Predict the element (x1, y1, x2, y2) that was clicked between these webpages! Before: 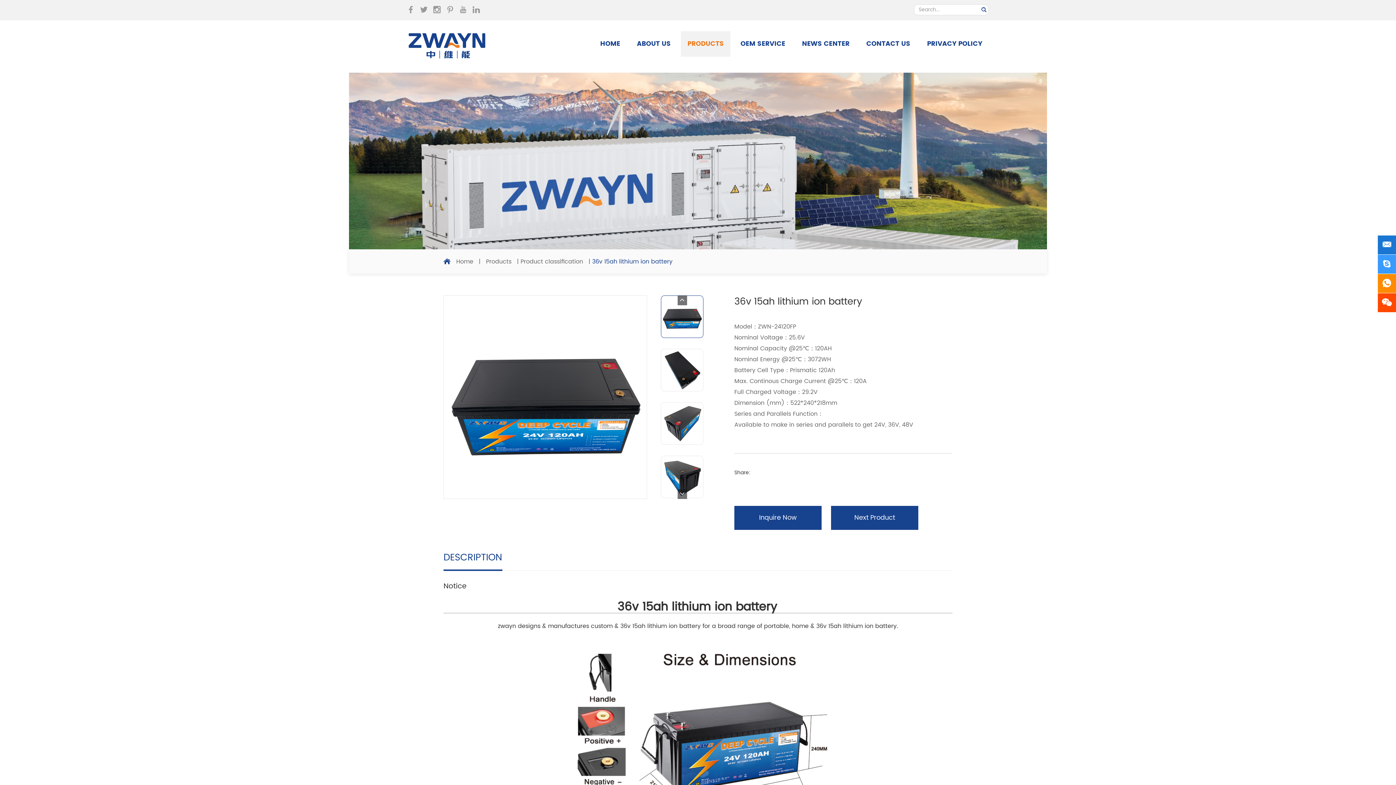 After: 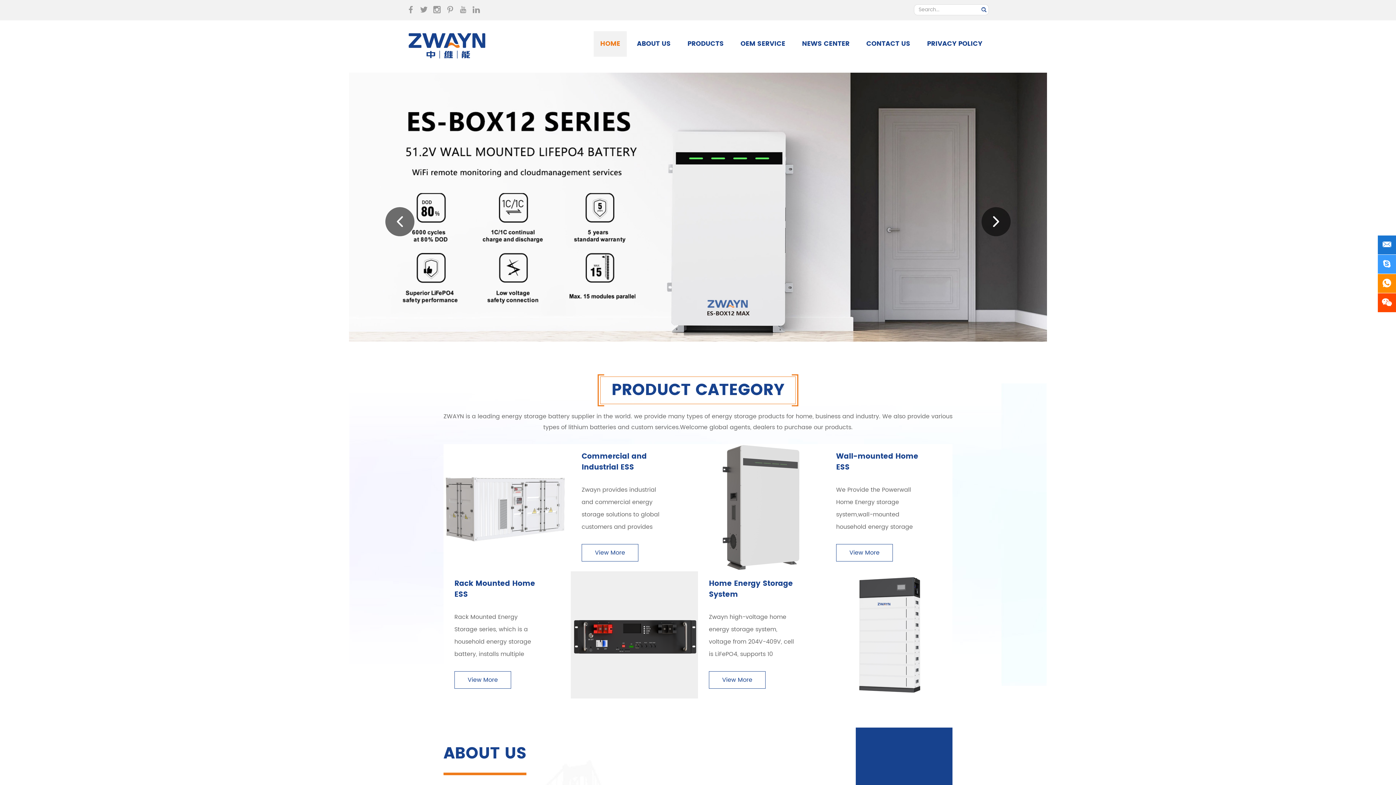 Action: bbox: (407, 20, 487, 72)